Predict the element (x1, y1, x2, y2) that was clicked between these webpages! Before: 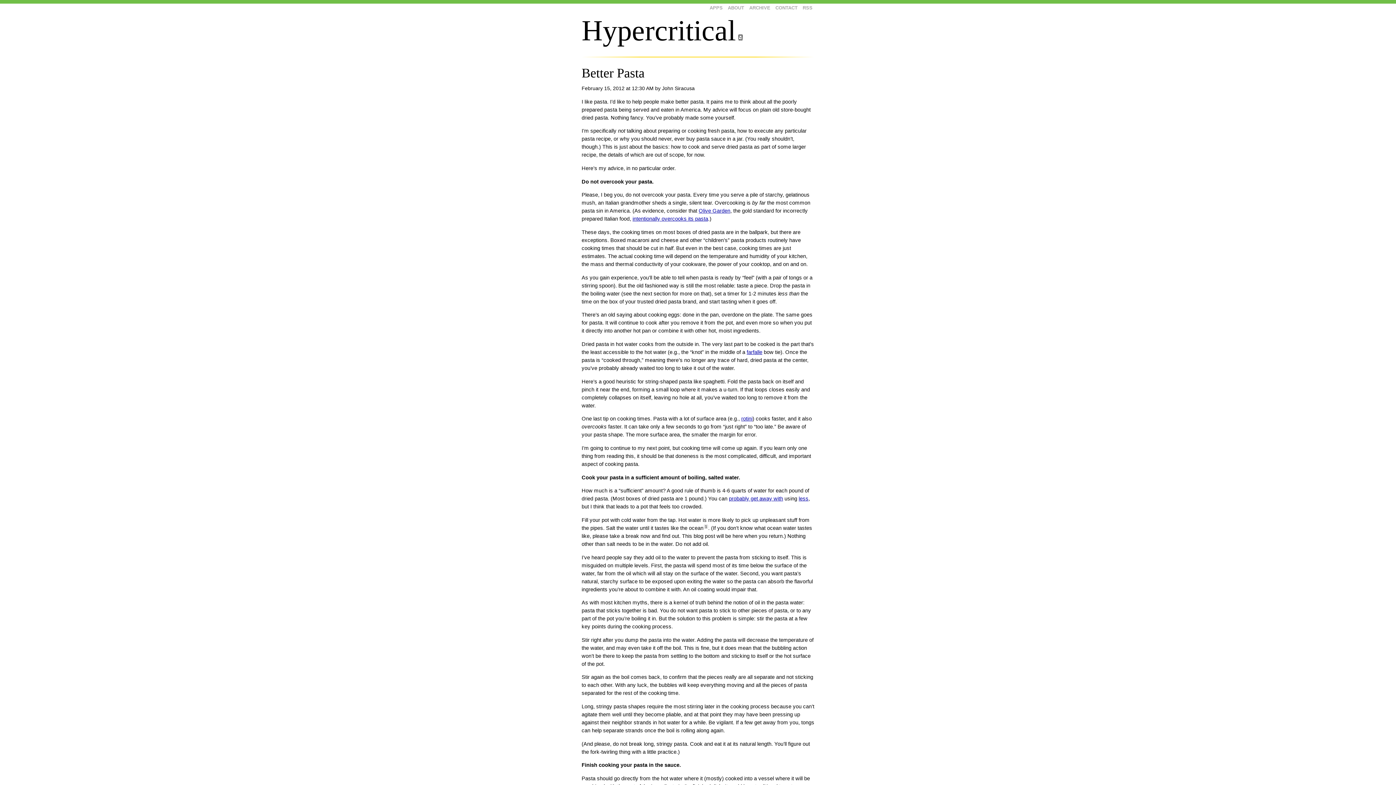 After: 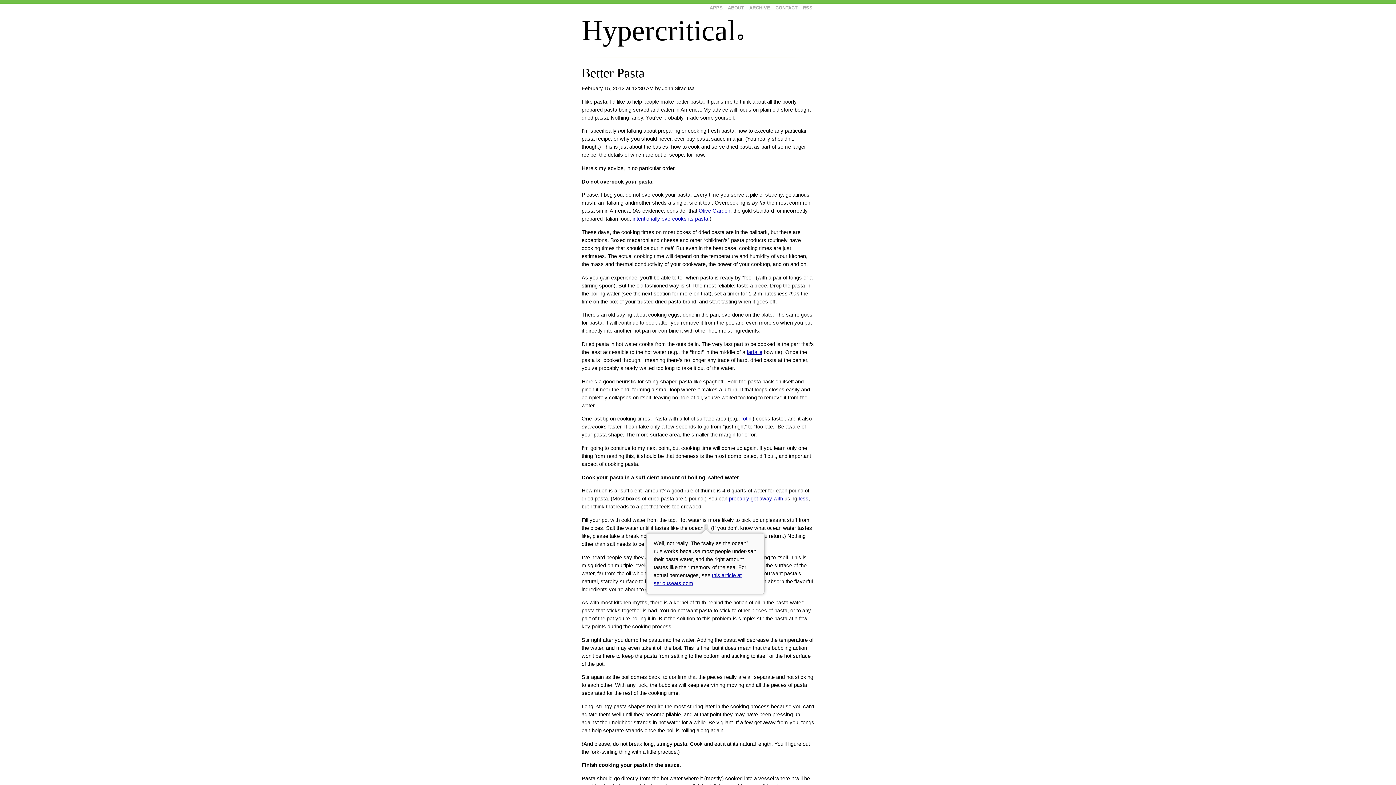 Action: label: 1 bbox: (704, 524, 708, 529)